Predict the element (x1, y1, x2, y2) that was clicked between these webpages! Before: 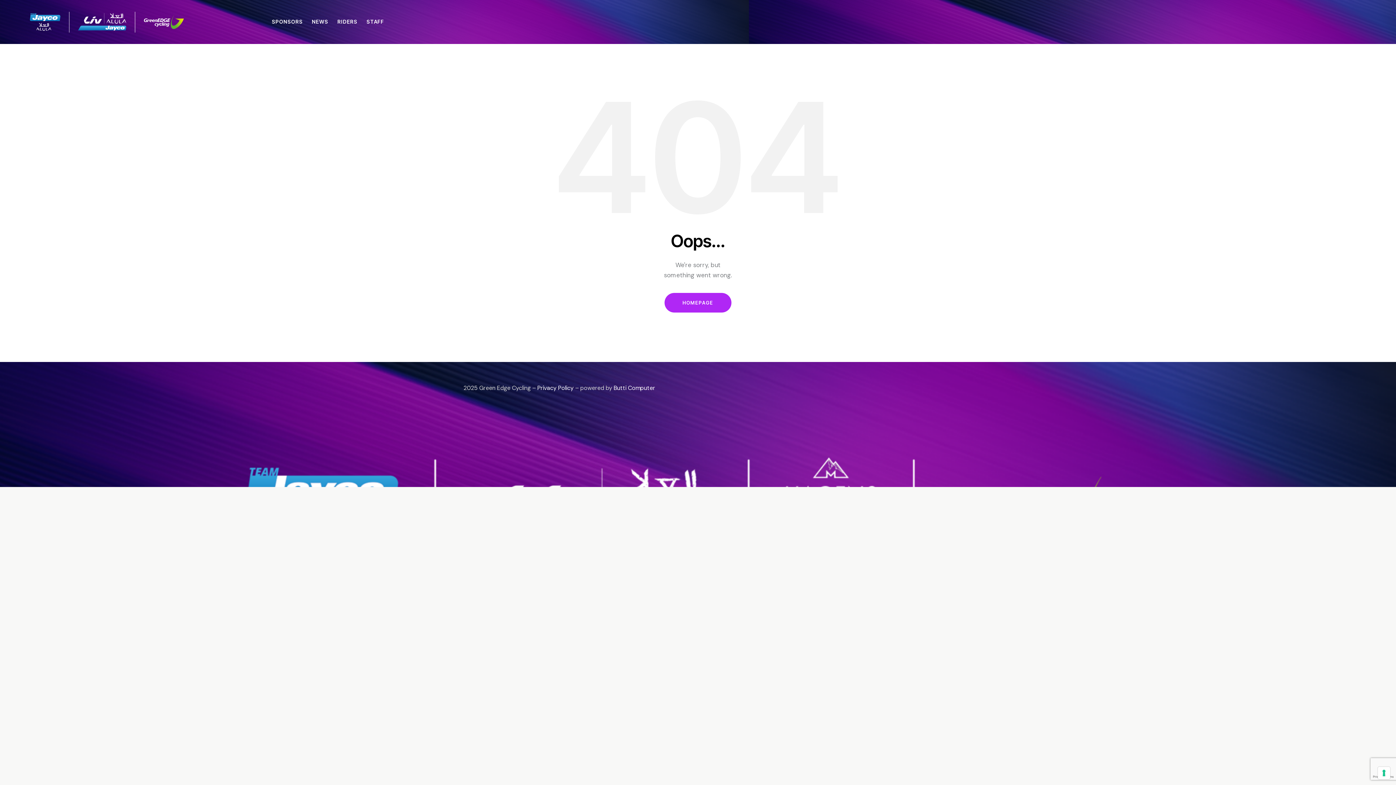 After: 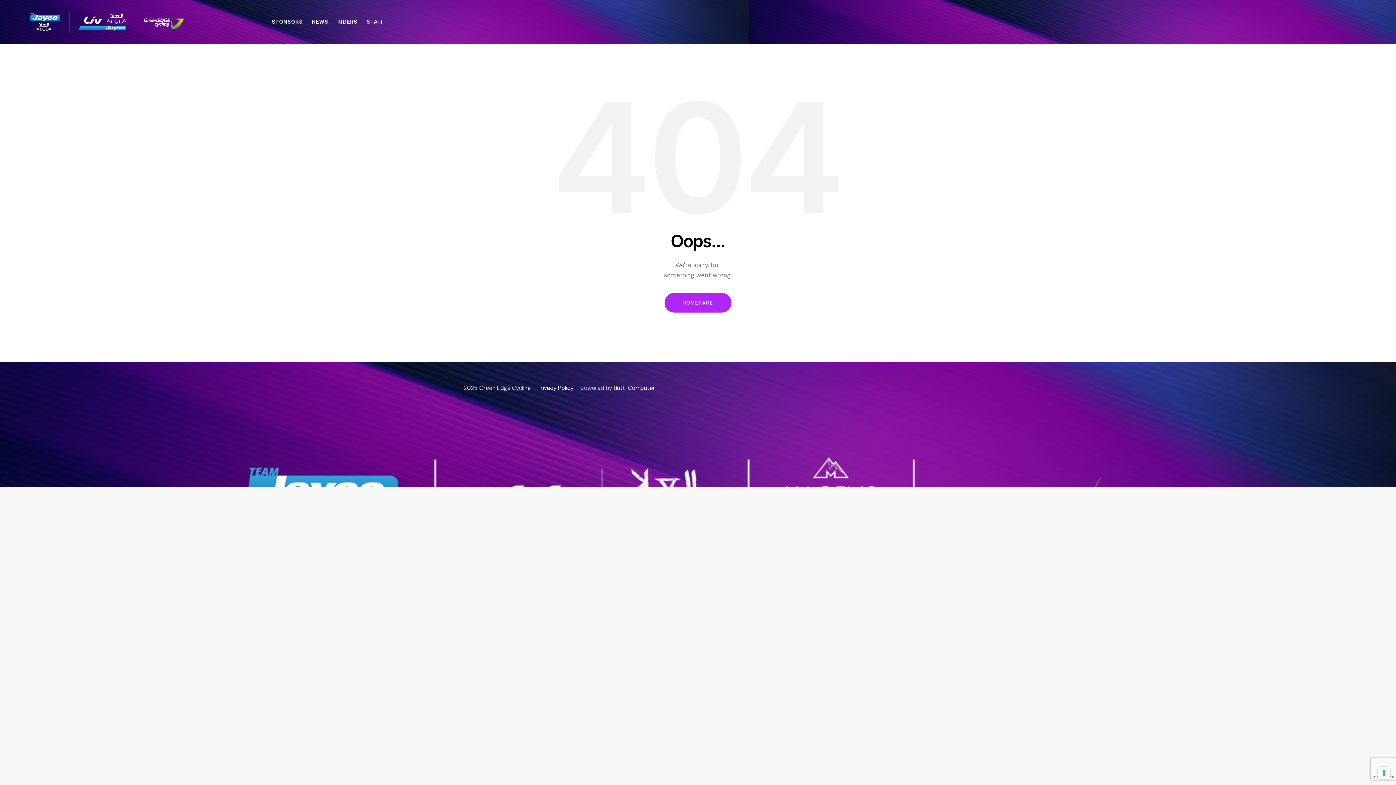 Action: bbox: (613, 384, 655, 392) label: Butti Computer